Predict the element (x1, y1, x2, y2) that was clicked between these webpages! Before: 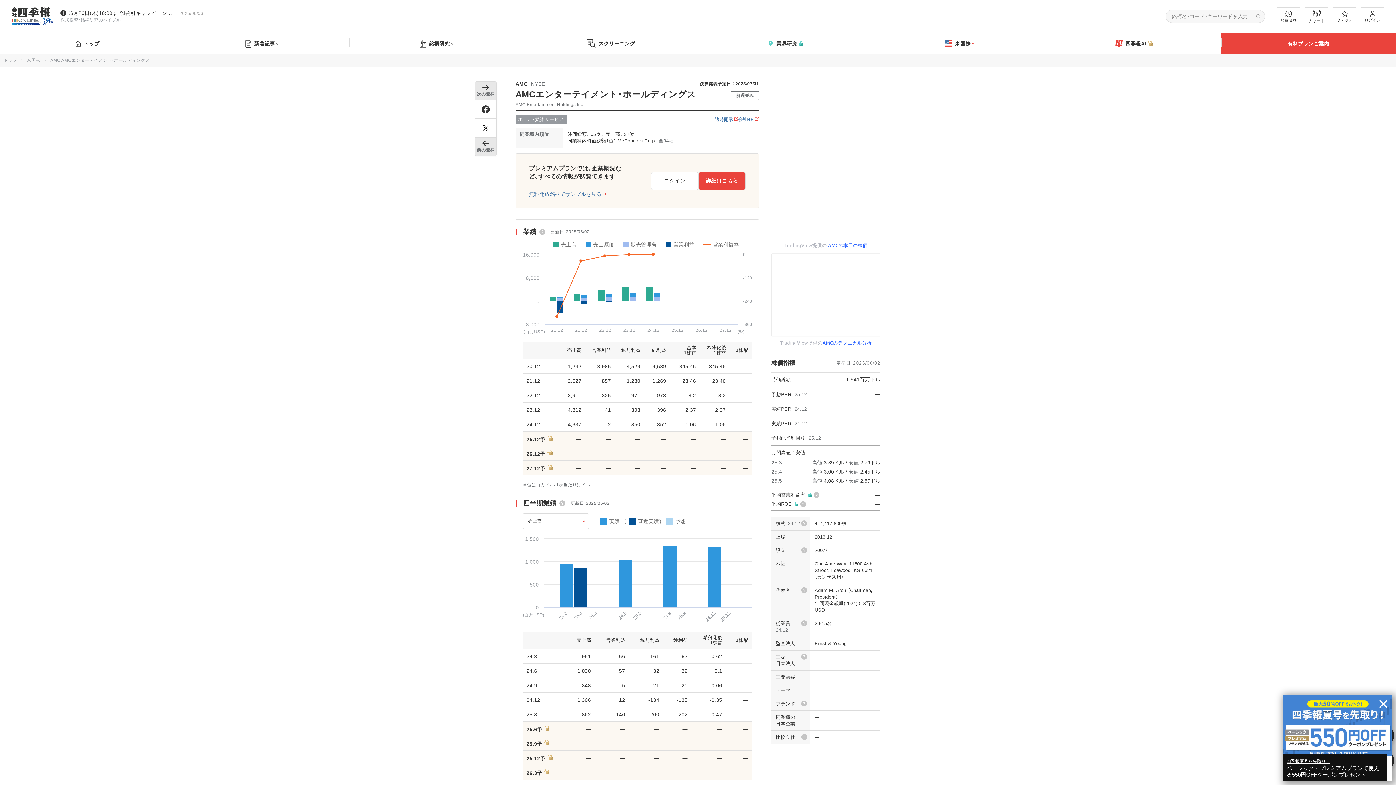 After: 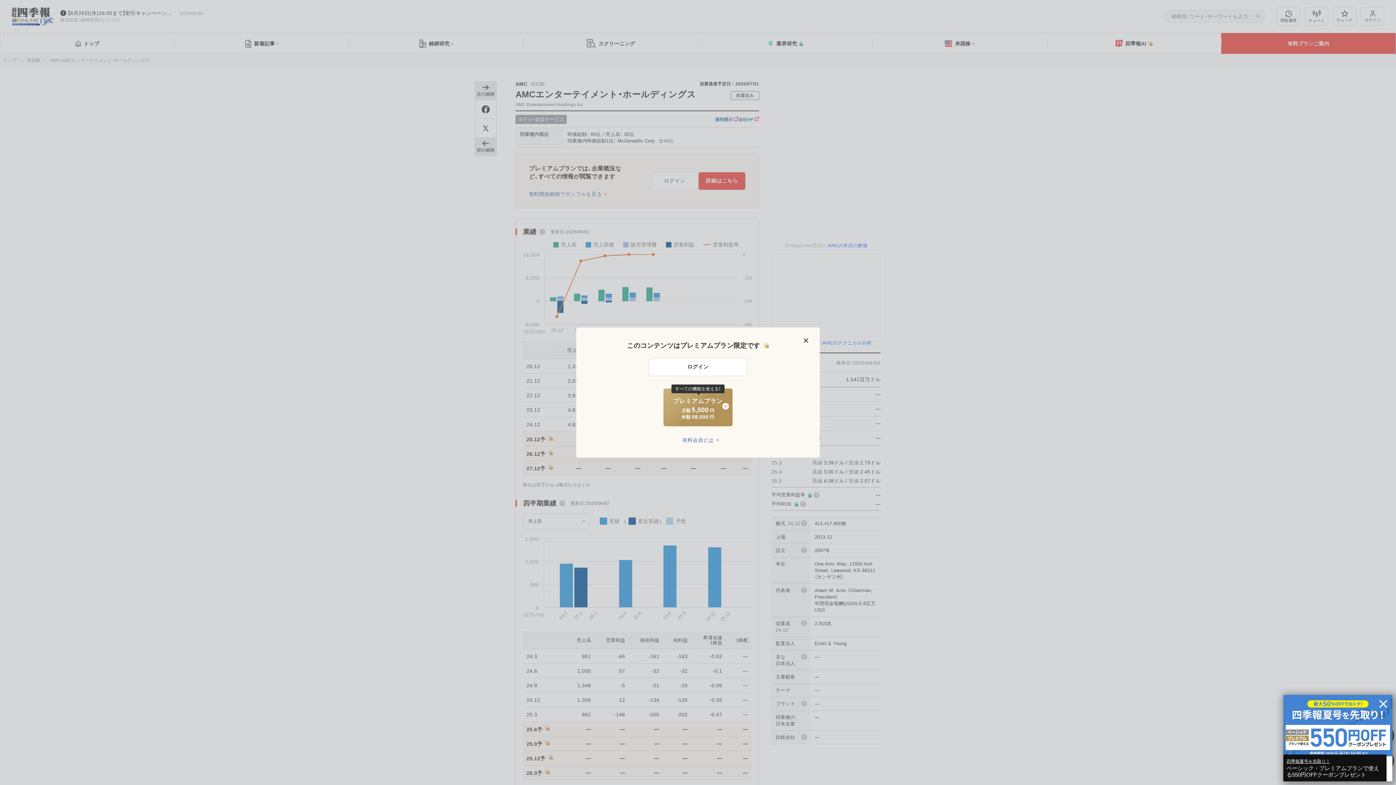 Action: label: 四季報AI bbox: (1047, 33, 1221, 53)